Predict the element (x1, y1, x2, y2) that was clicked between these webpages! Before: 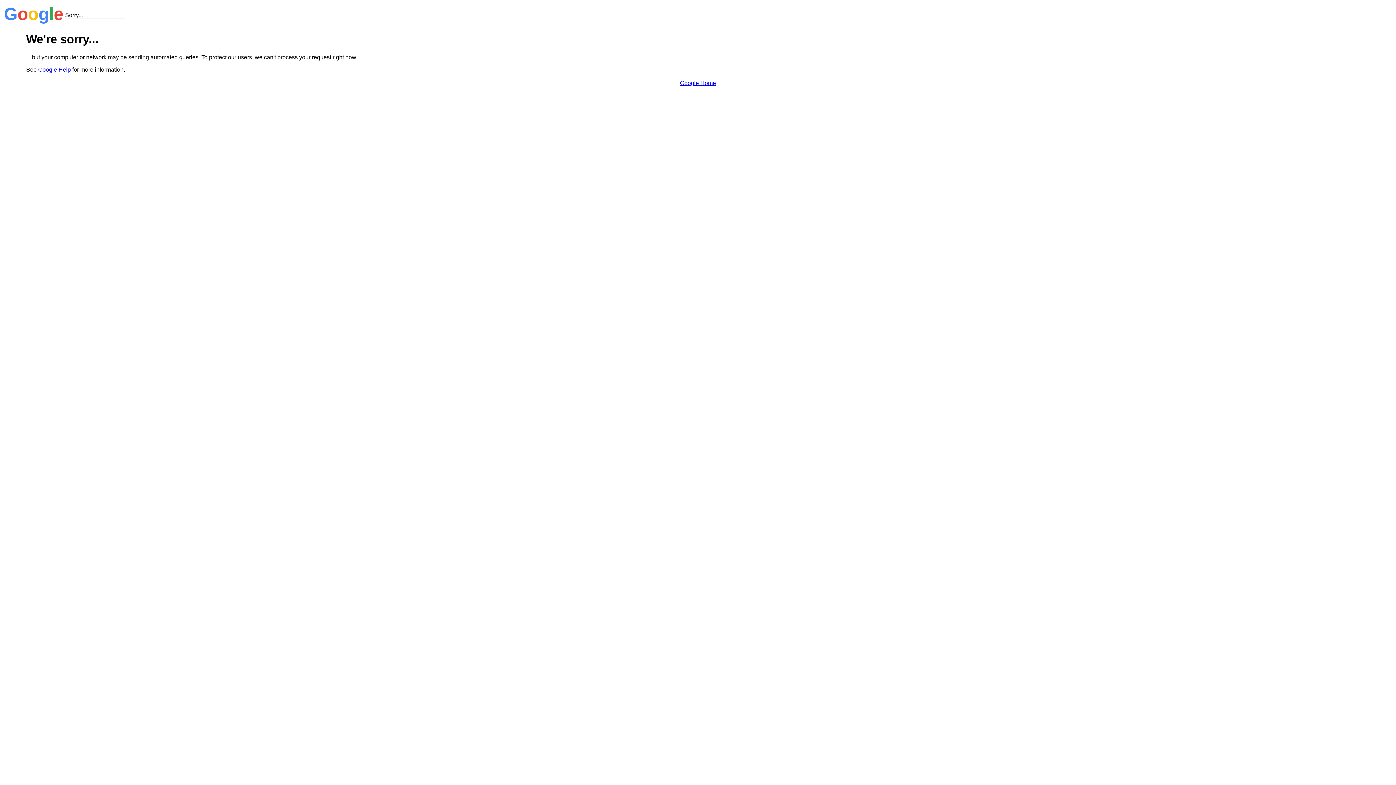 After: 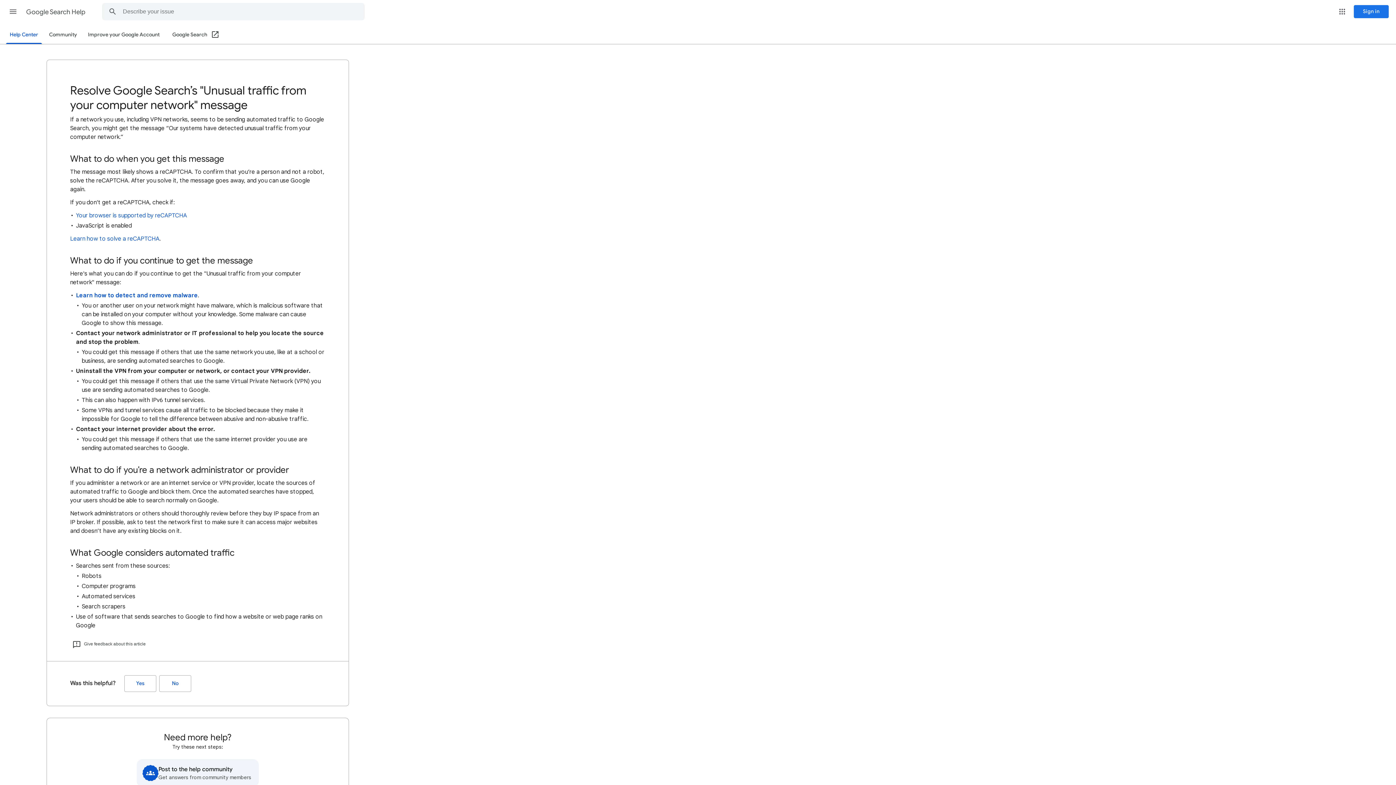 Action: label: Google Help bbox: (38, 66, 70, 72)